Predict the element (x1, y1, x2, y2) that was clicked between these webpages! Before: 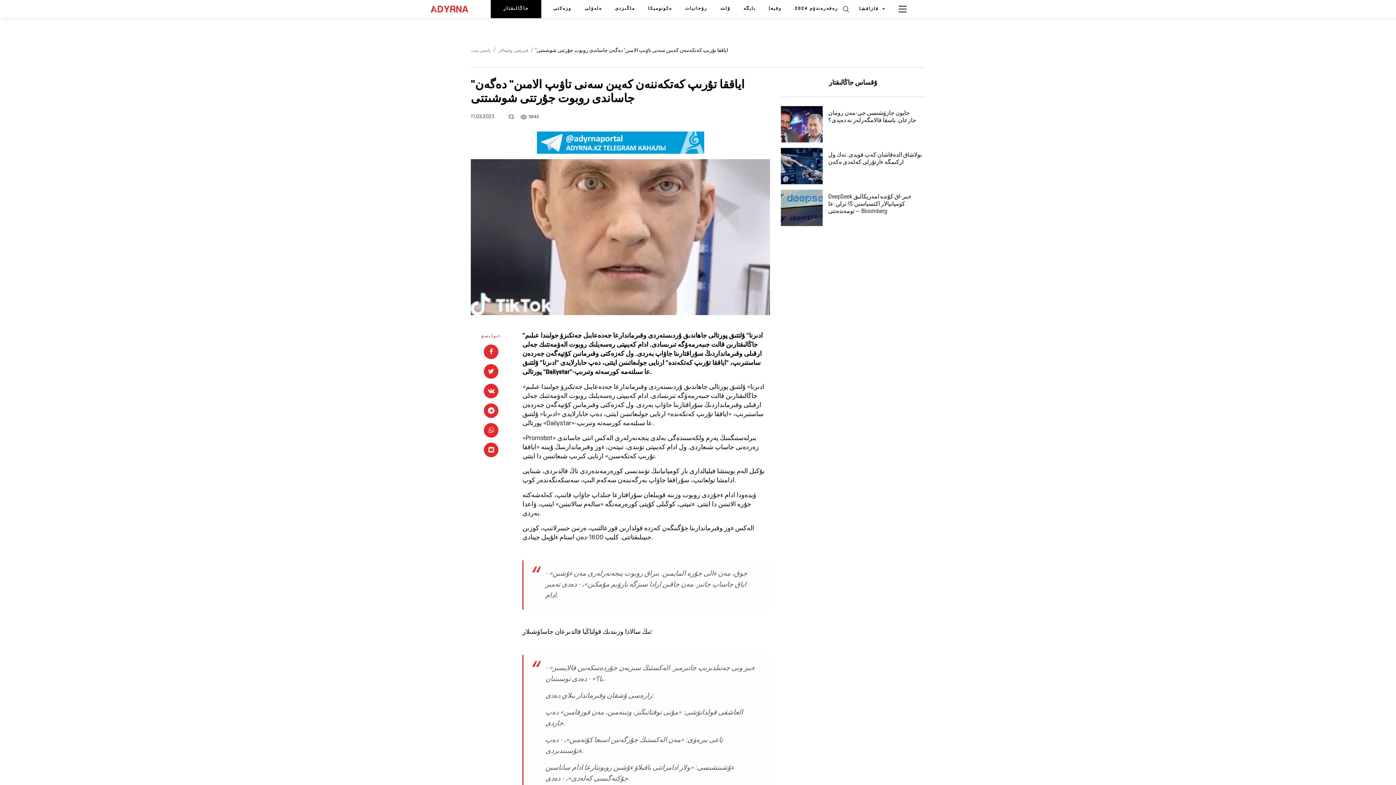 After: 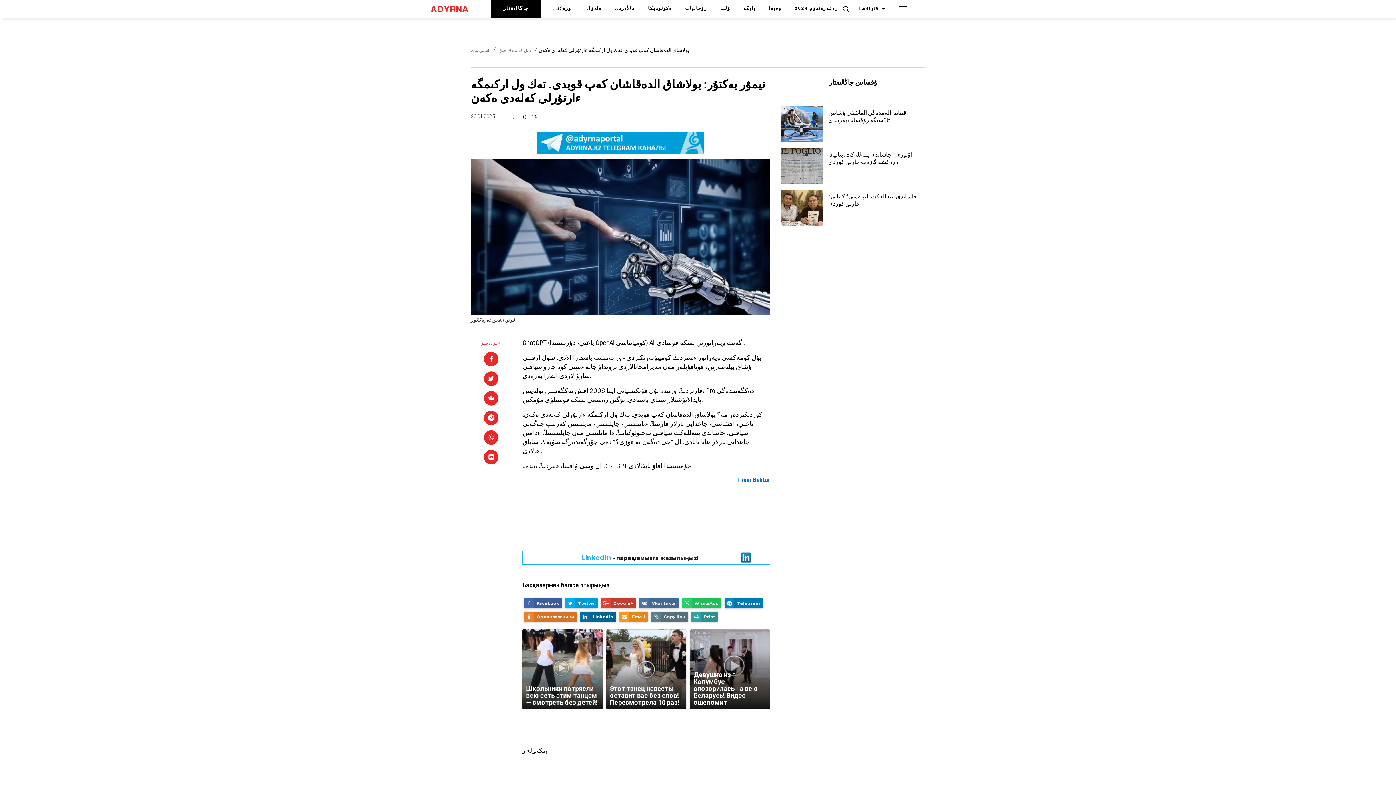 Action: bbox: (781, 148, 823, 184)